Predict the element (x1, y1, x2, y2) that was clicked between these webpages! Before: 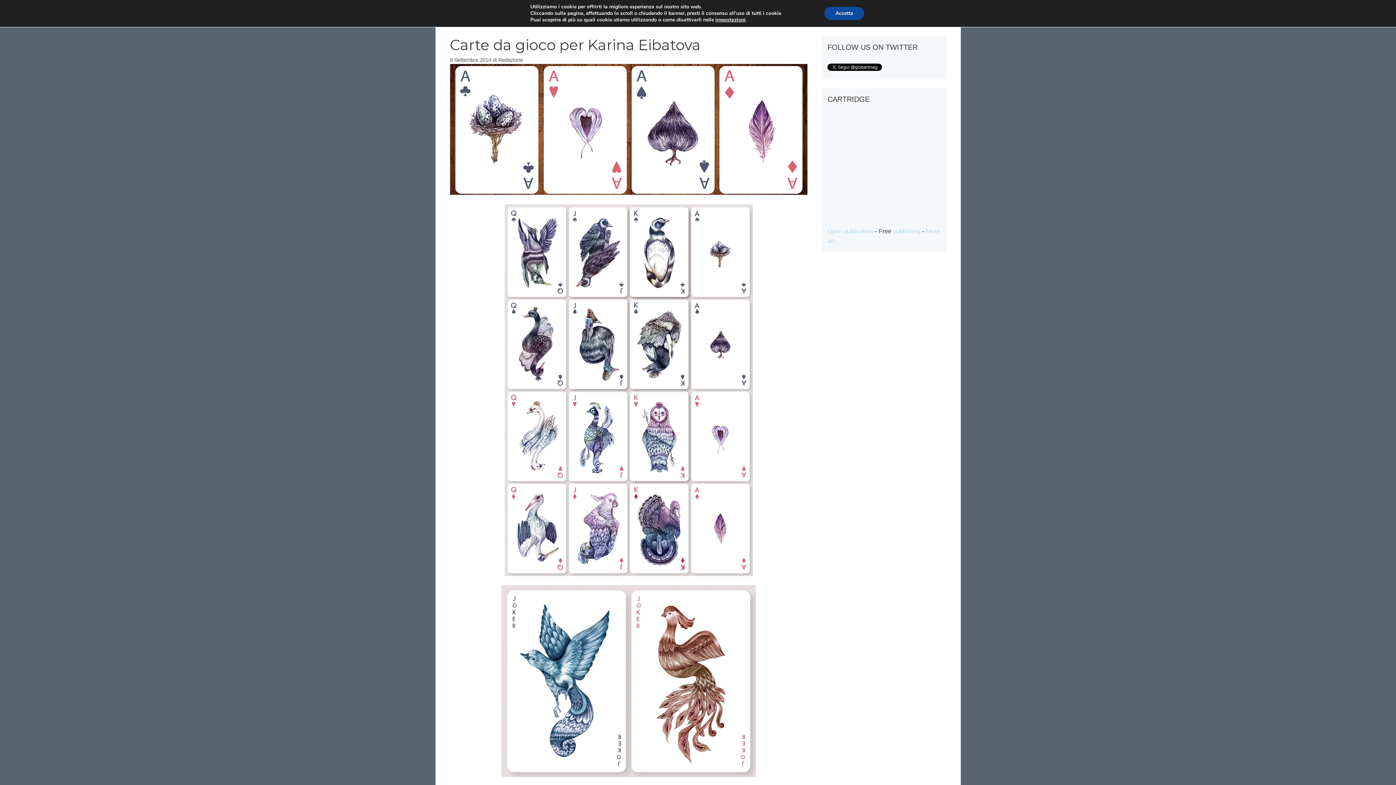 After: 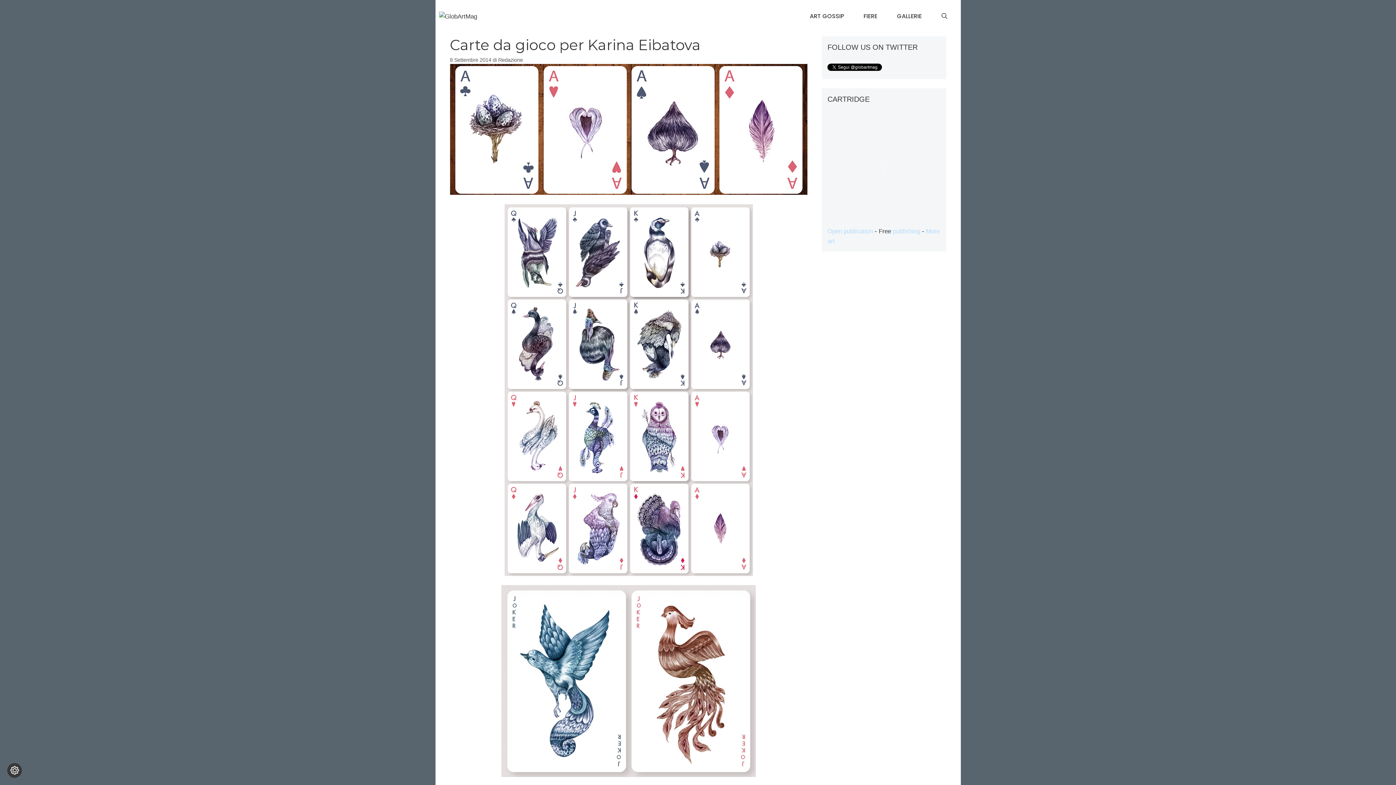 Action: bbox: (824, 6, 864, 20) label: Accetta